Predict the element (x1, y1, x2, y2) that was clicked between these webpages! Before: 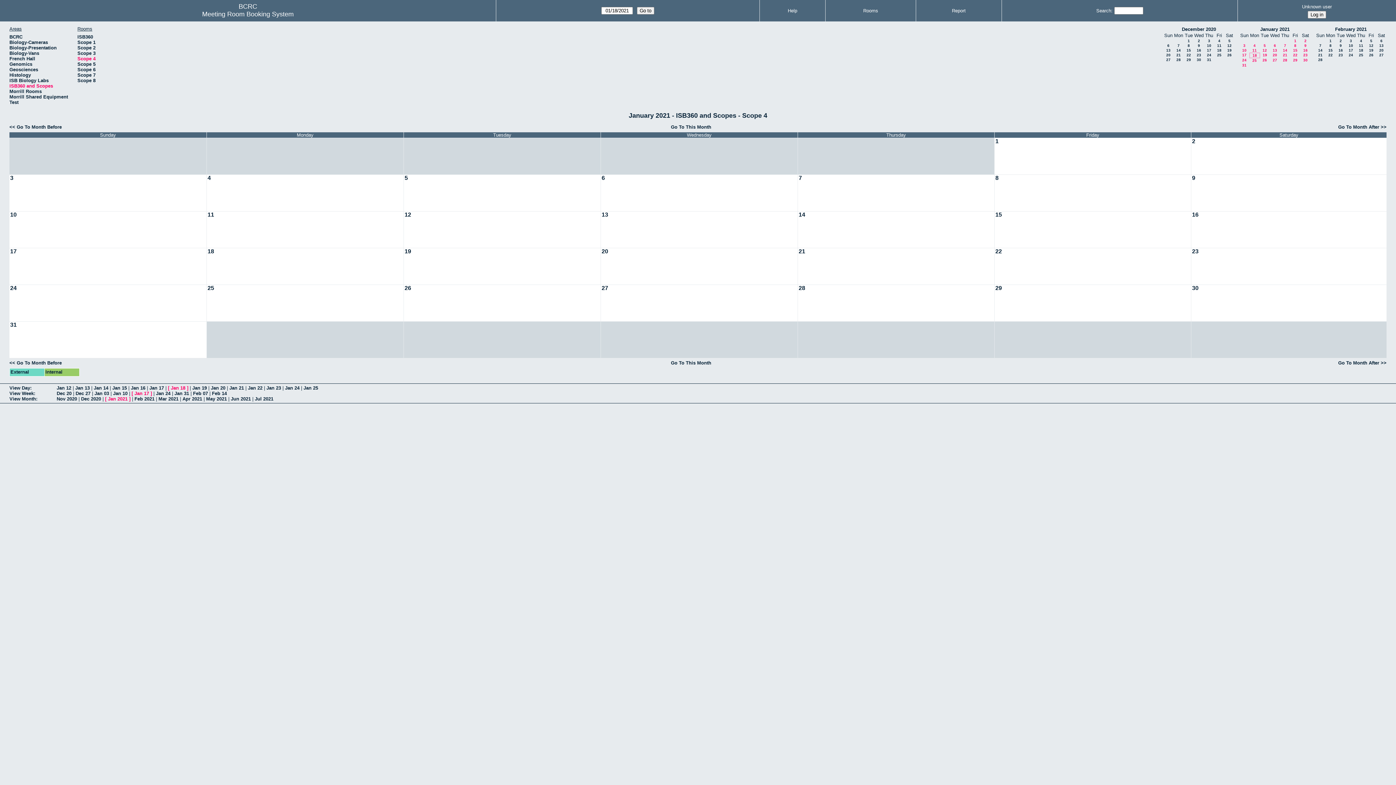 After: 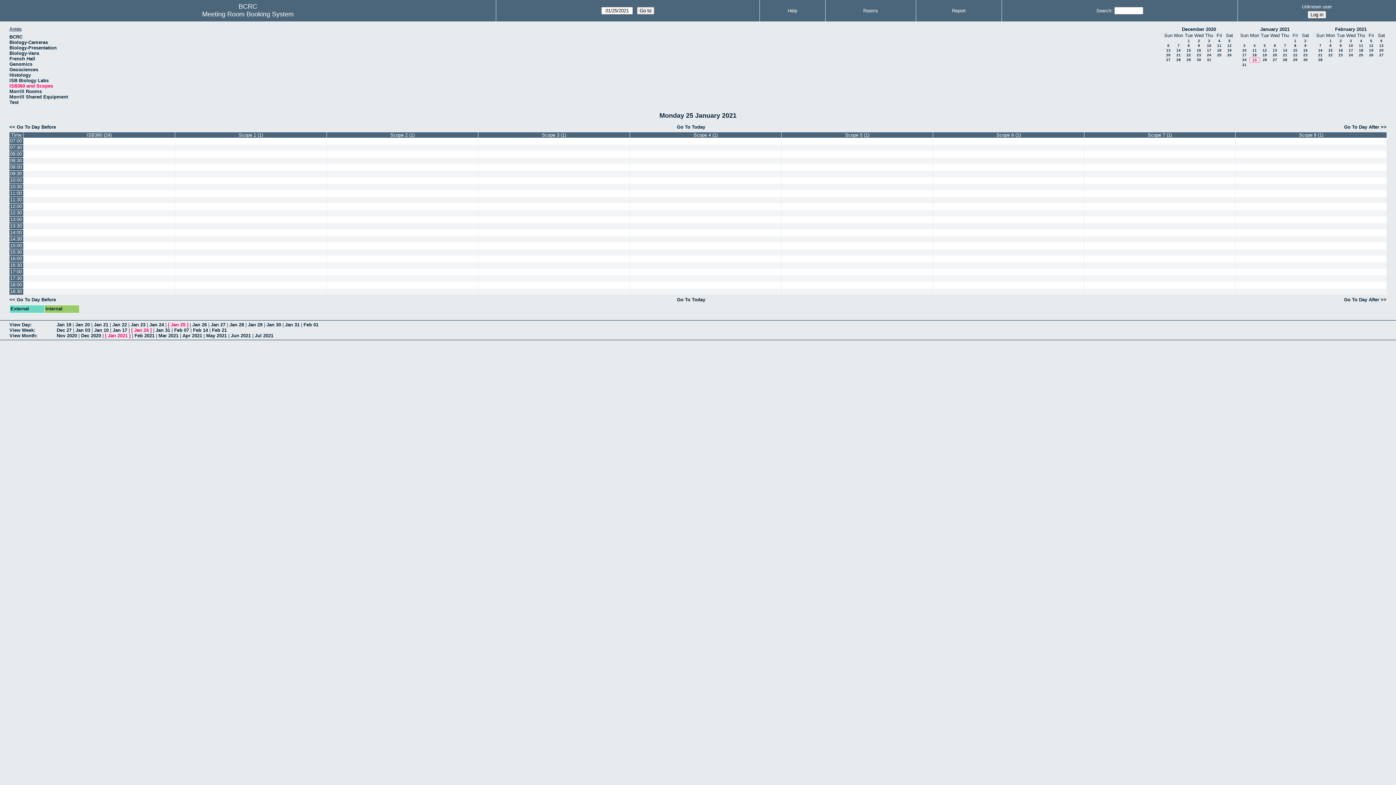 Action: label: Jan 25 bbox: (303, 385, 318, 390)